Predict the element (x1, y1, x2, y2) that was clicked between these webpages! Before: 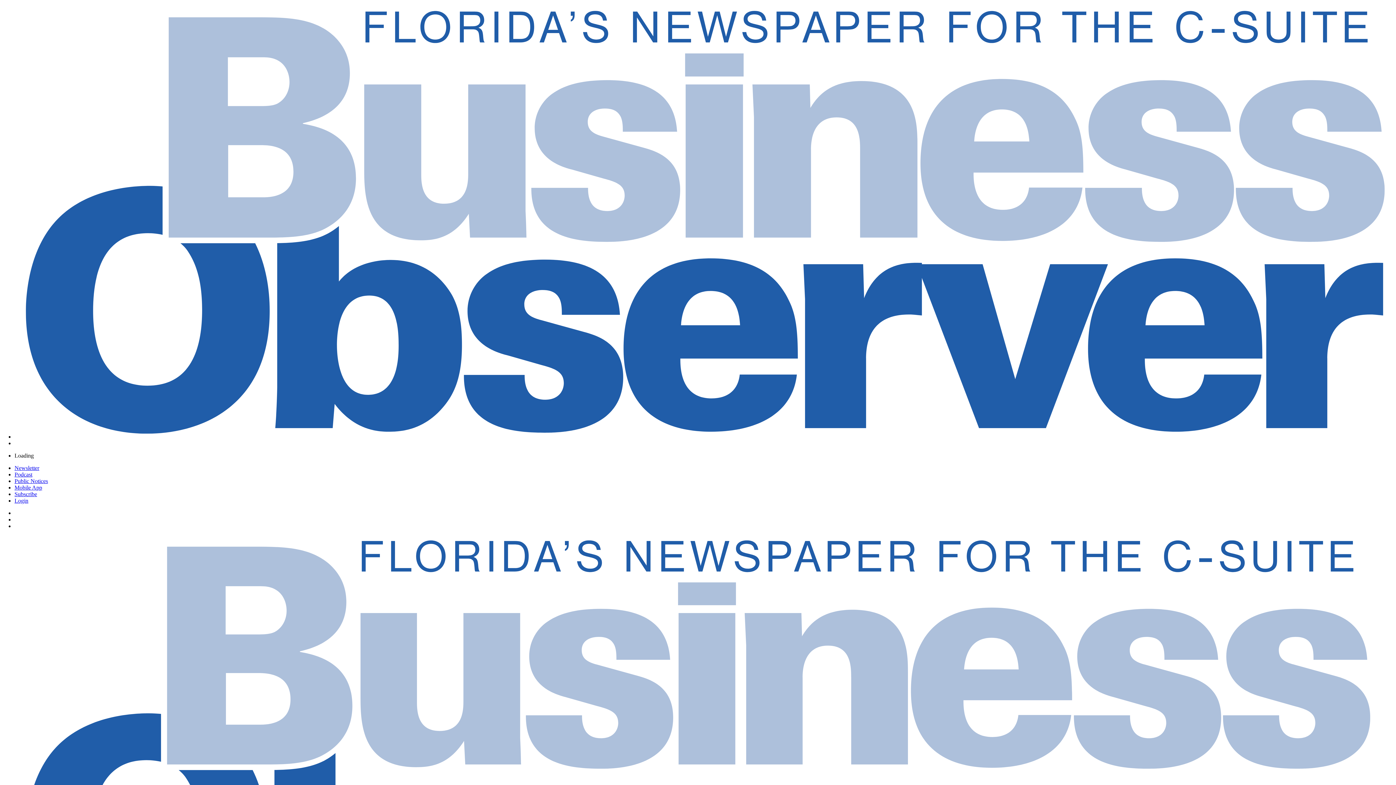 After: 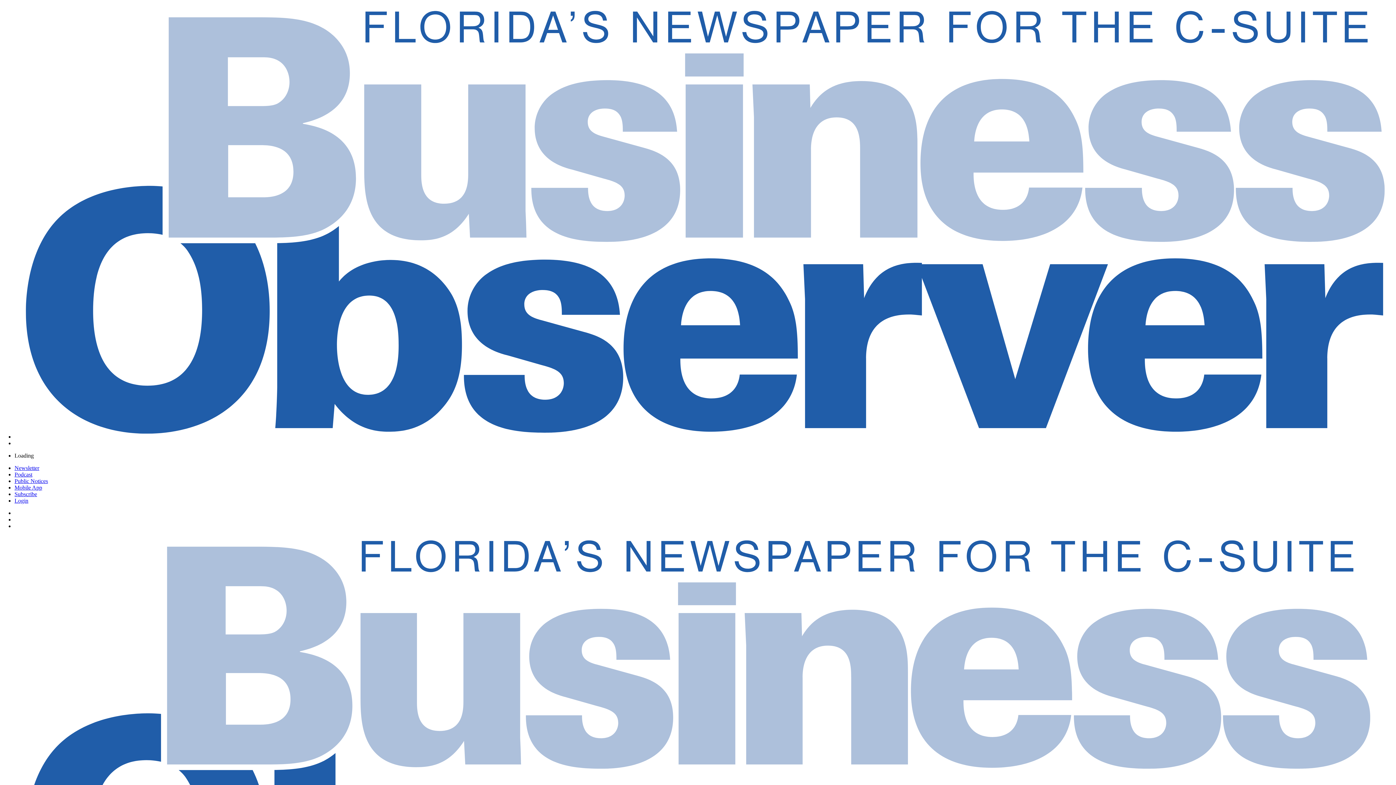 Action: label: Mobile App bbox: (14, 484, 42, 490)